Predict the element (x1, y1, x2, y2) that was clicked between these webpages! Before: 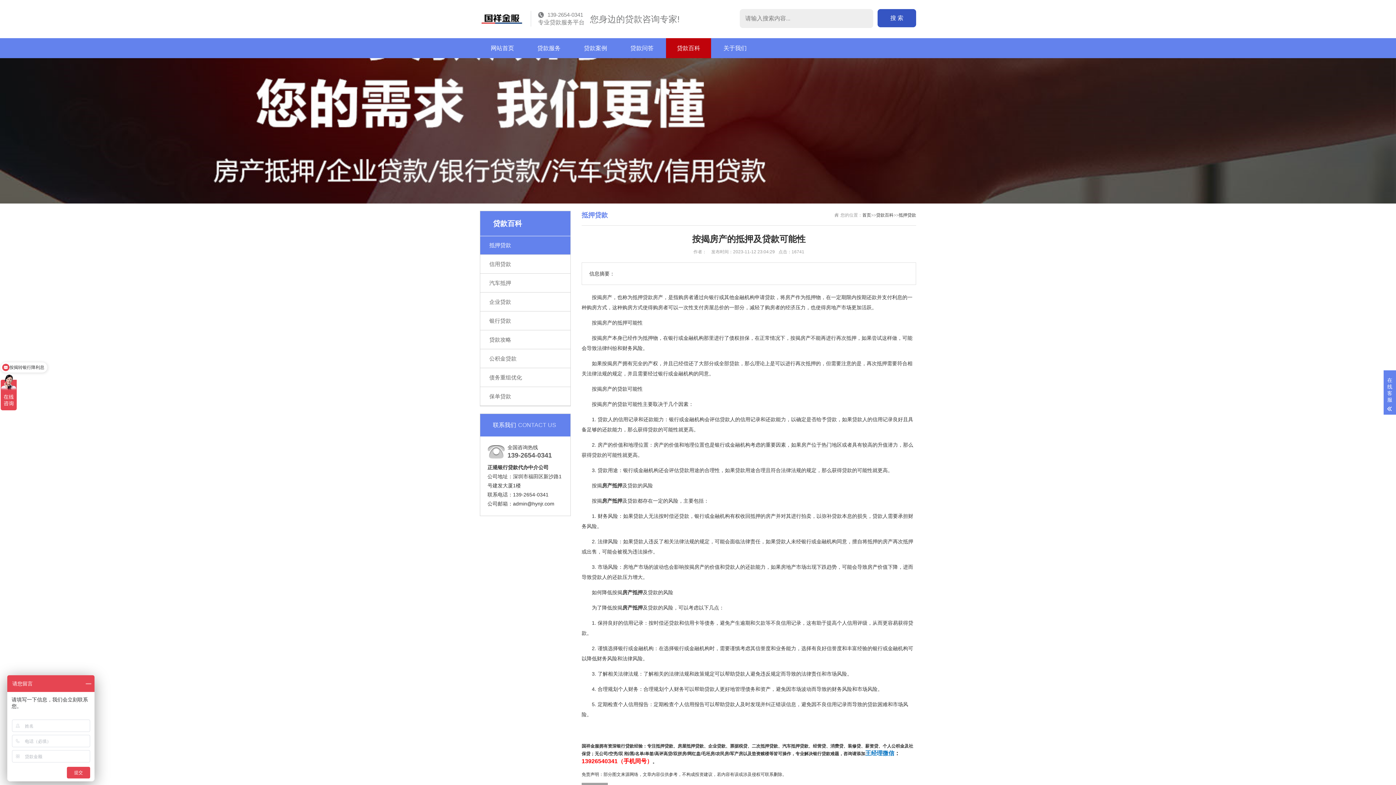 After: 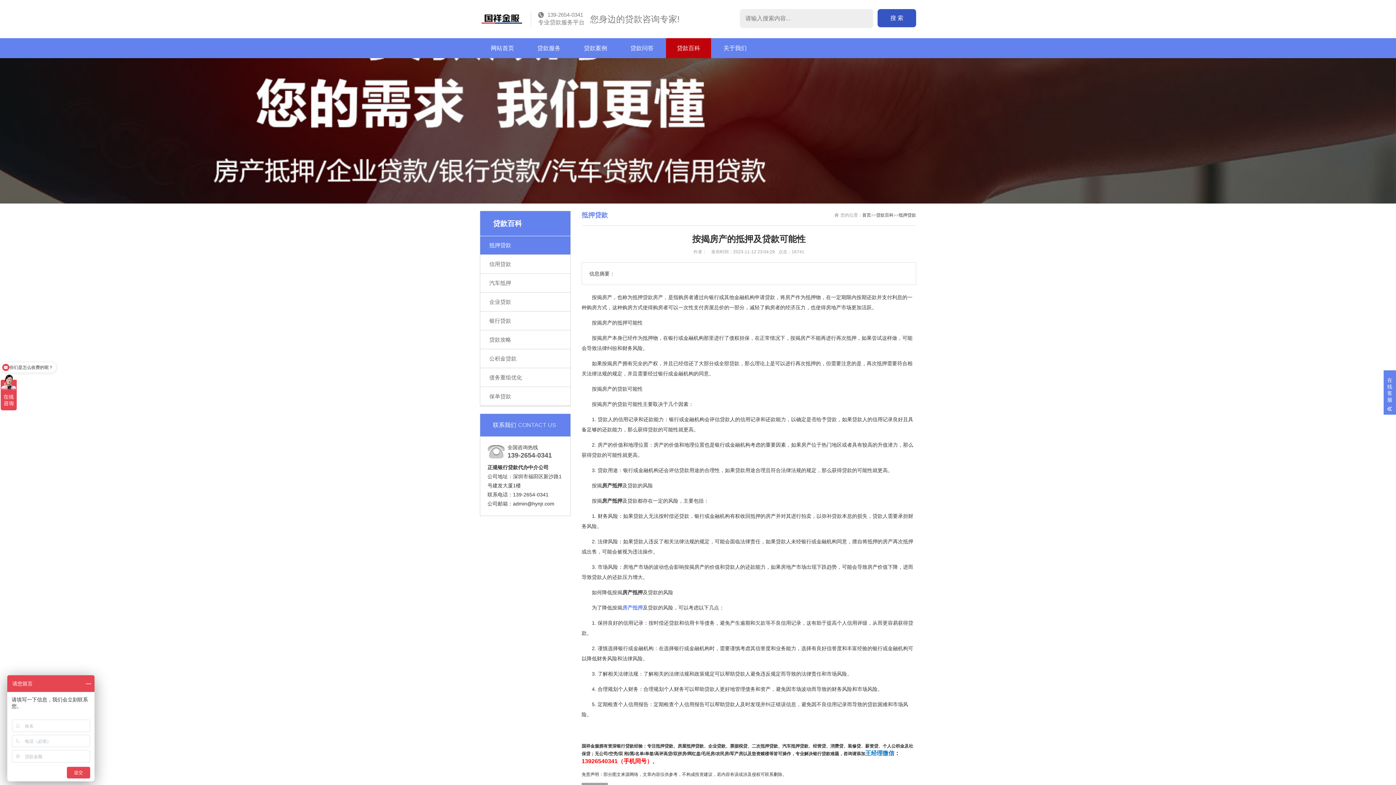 Action: bbox: (622, 605, 642, 610) label: 房产抵押